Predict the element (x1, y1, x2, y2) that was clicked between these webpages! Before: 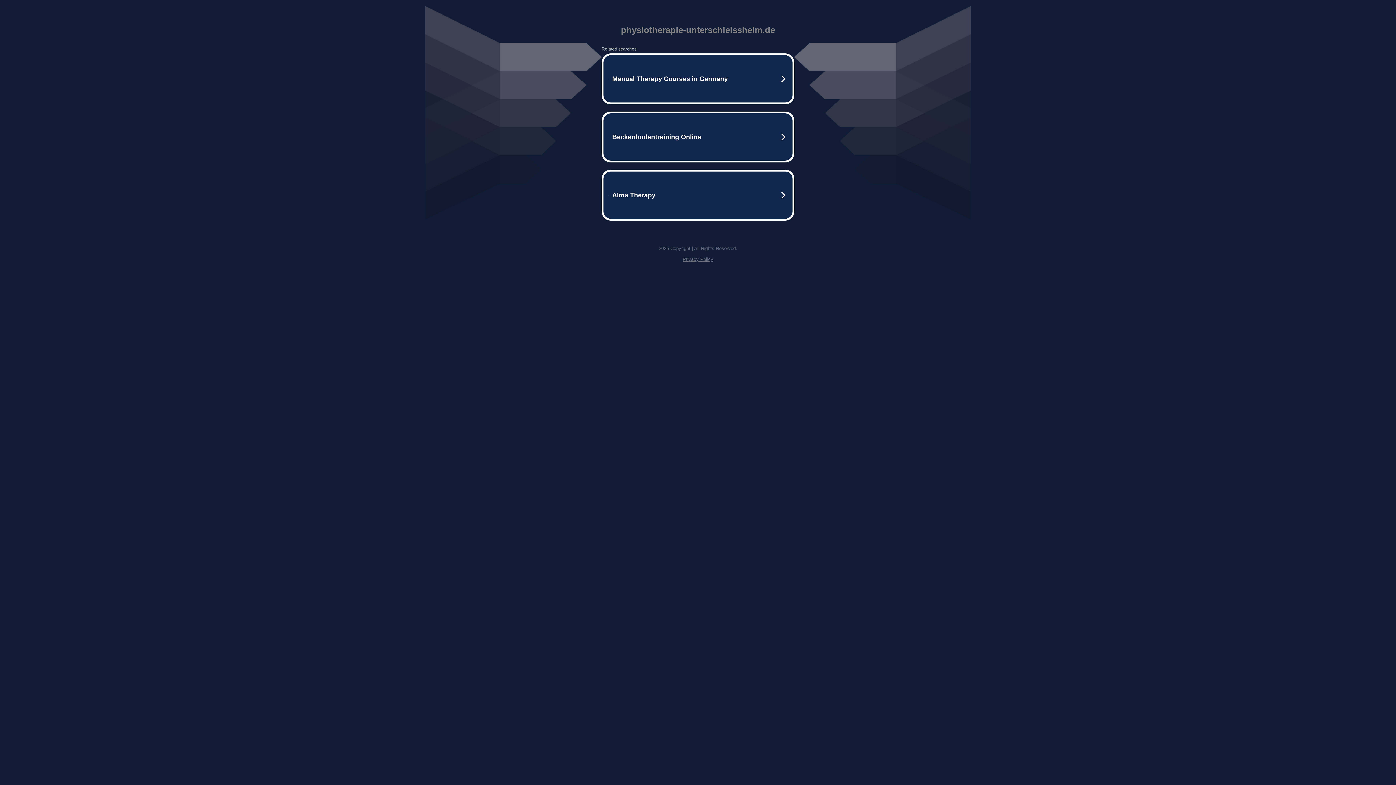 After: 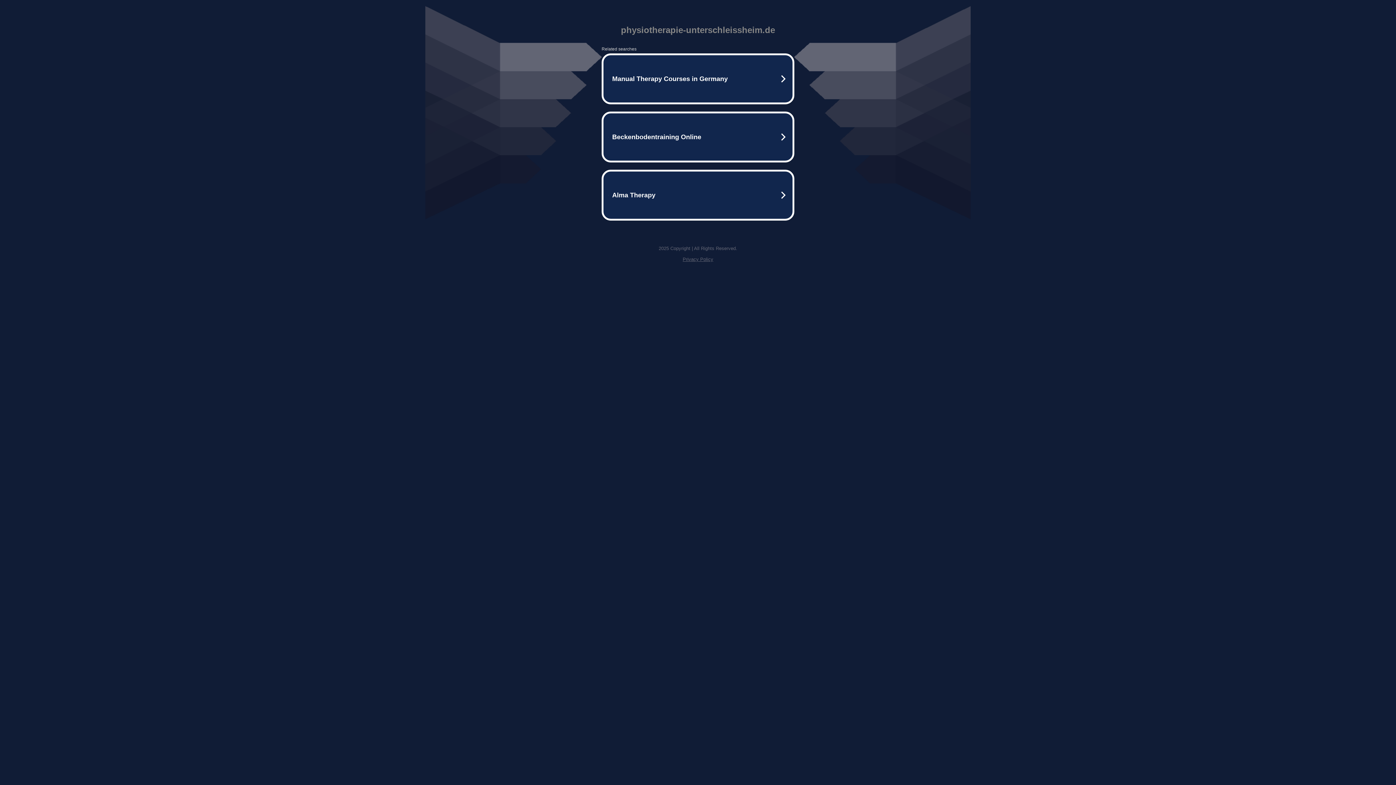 Action: bbox: (682, 256, 713, 262) label: Privacy Policy